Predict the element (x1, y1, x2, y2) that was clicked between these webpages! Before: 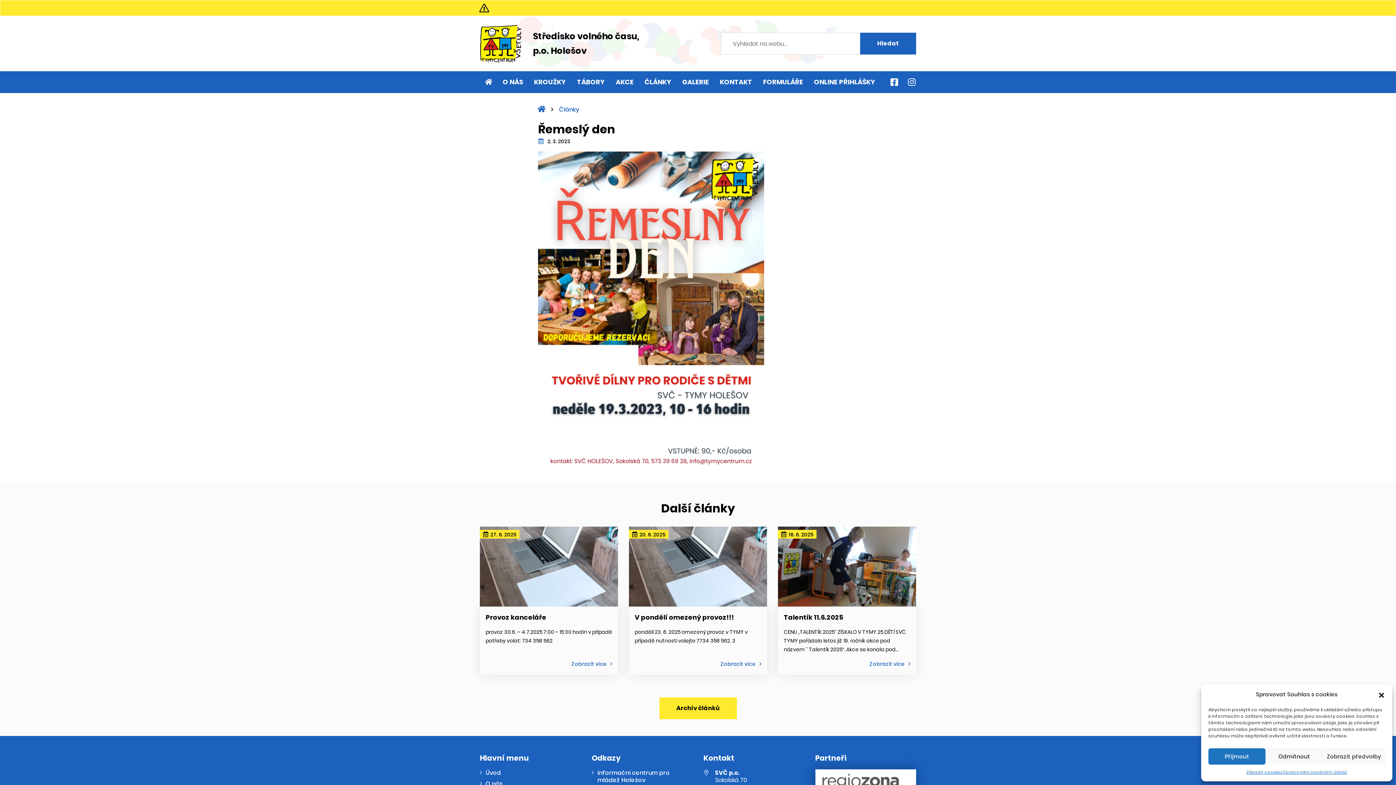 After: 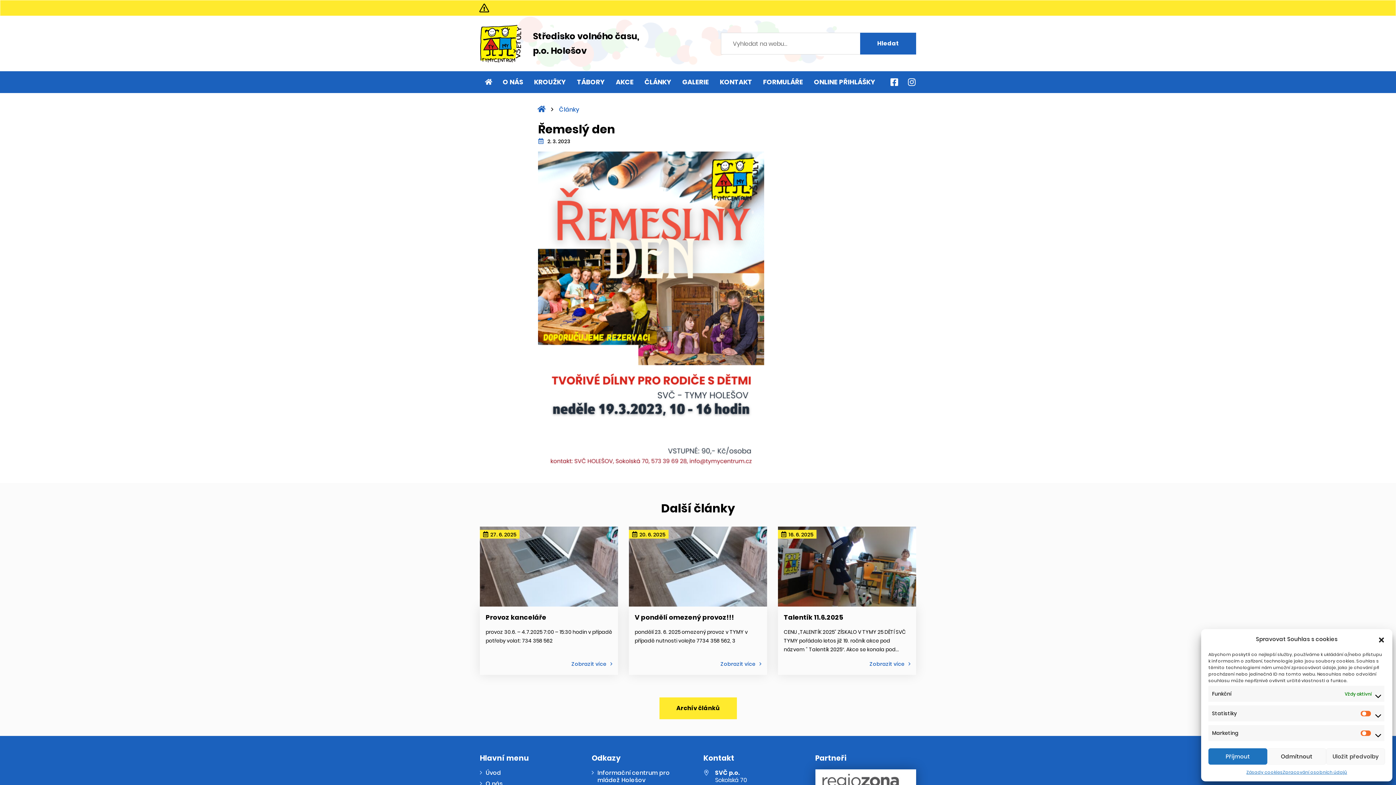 Action: label: Zobrazit předvolby bbox: (1323, 748, 1385, 765)